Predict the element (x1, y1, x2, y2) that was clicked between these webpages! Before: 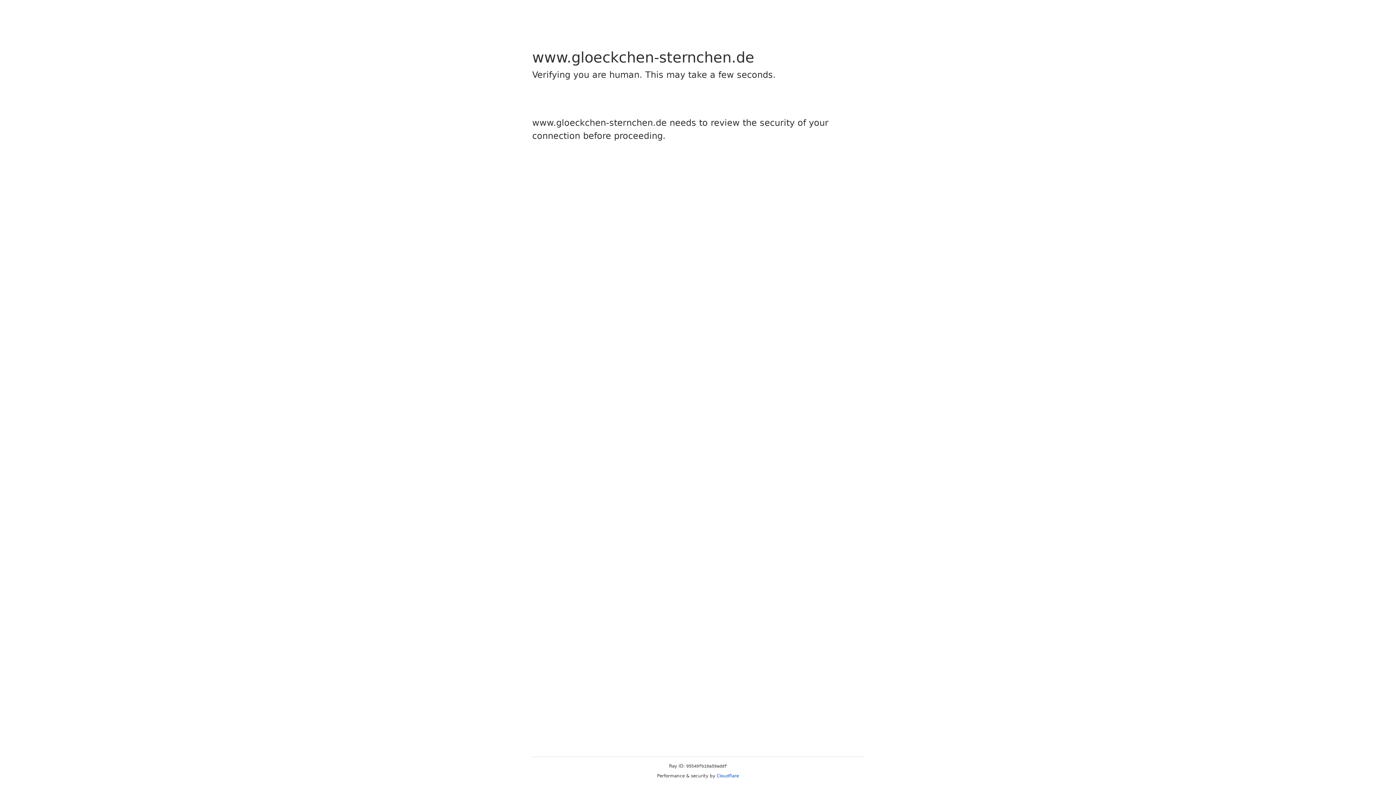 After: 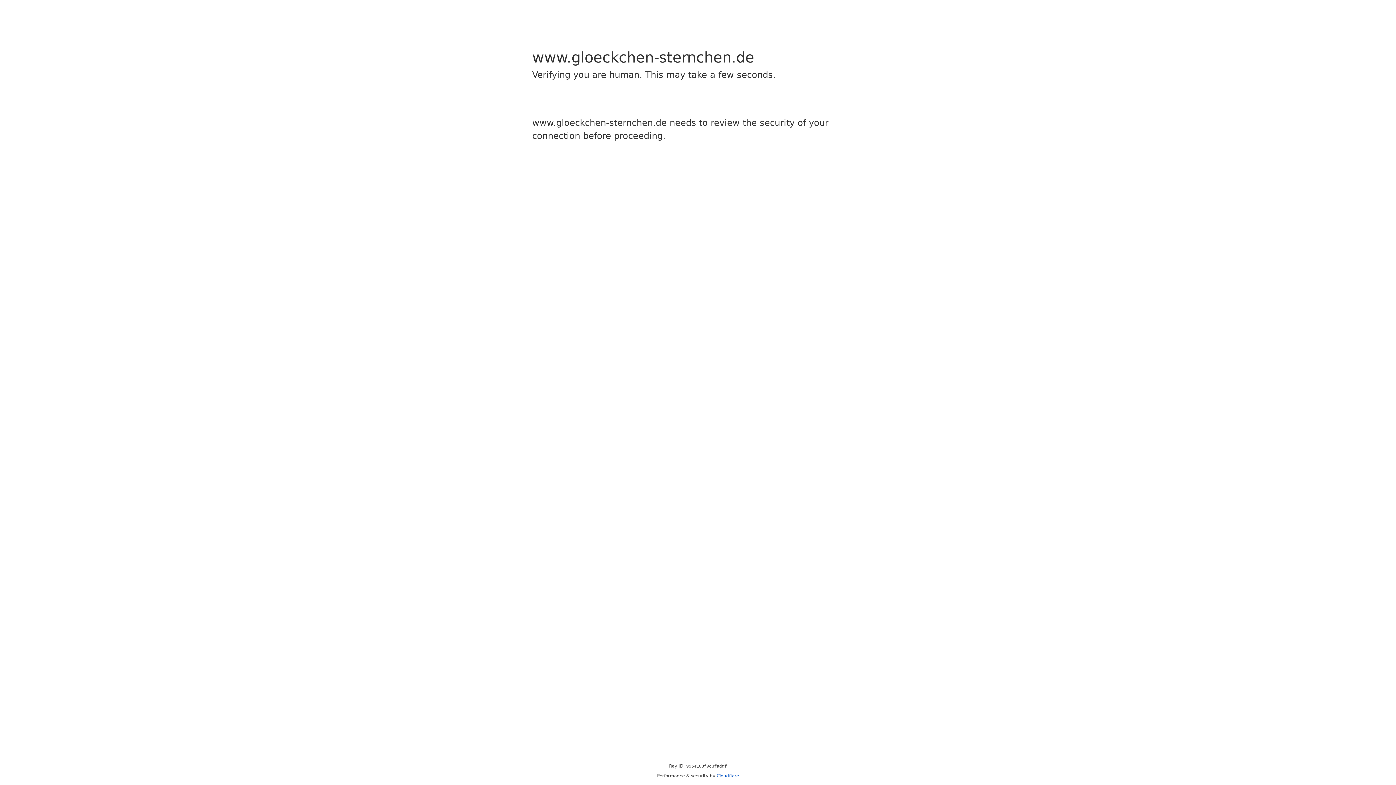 Action: bbox: (716, 773, 739, 778) label: Cloudflare